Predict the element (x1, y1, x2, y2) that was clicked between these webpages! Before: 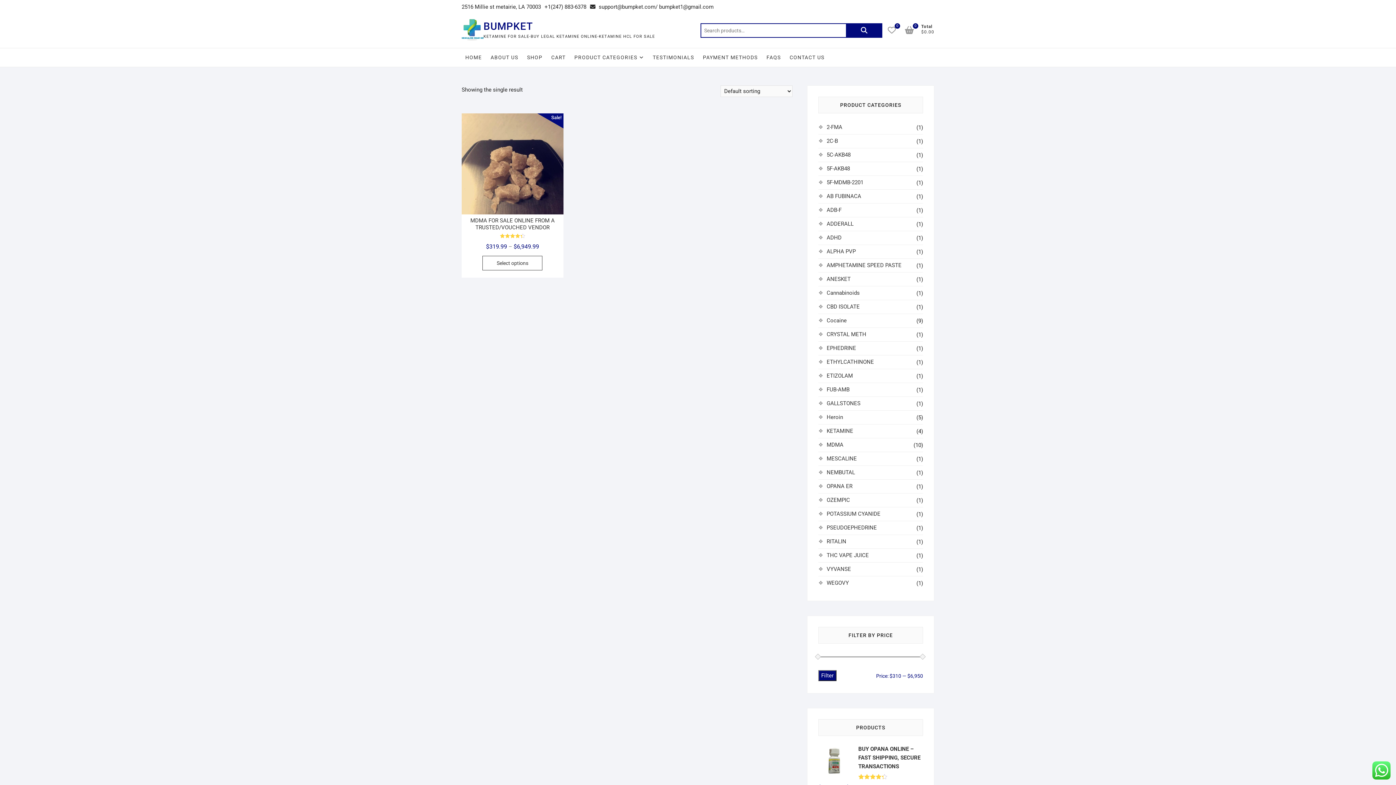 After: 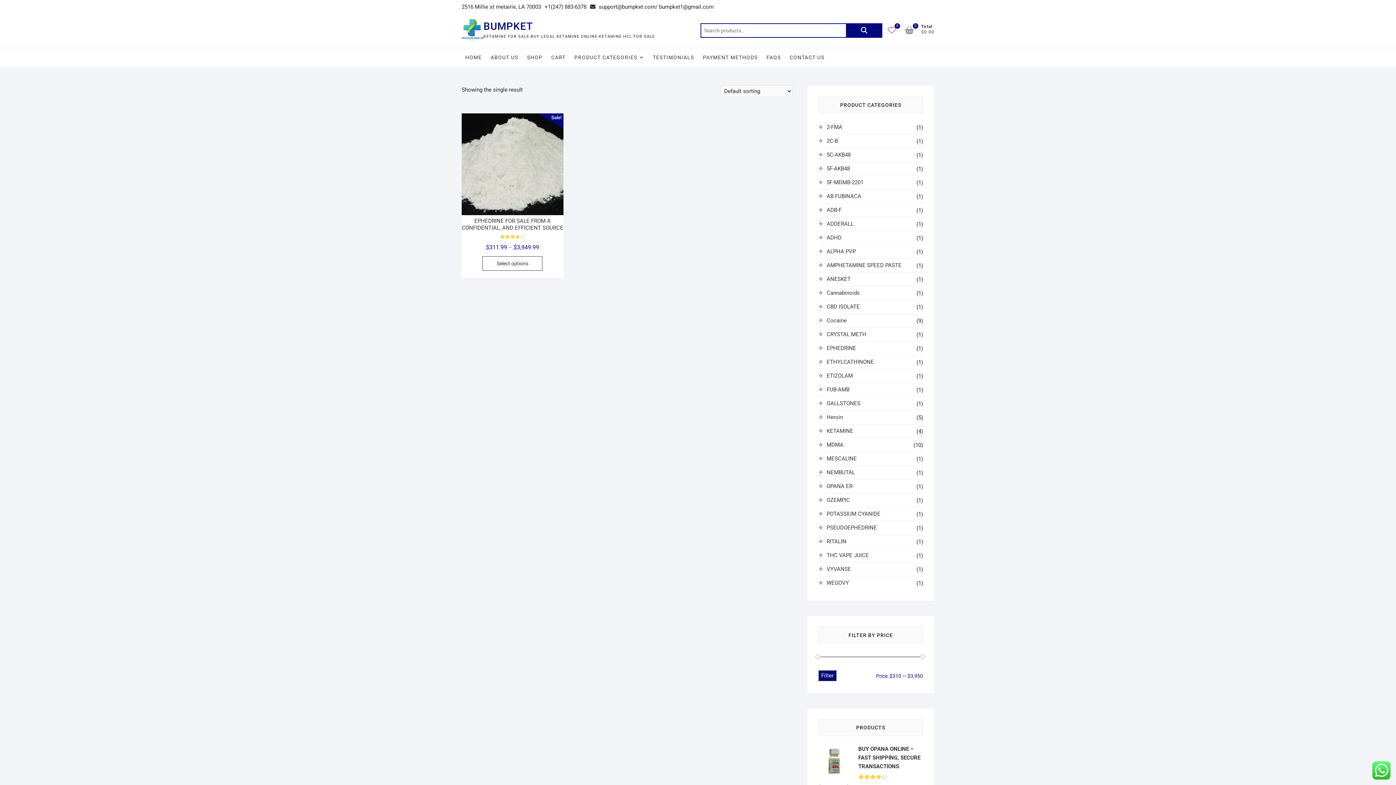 Action: bbox: (826, 345, 856, 351) label: EPHEDRINE